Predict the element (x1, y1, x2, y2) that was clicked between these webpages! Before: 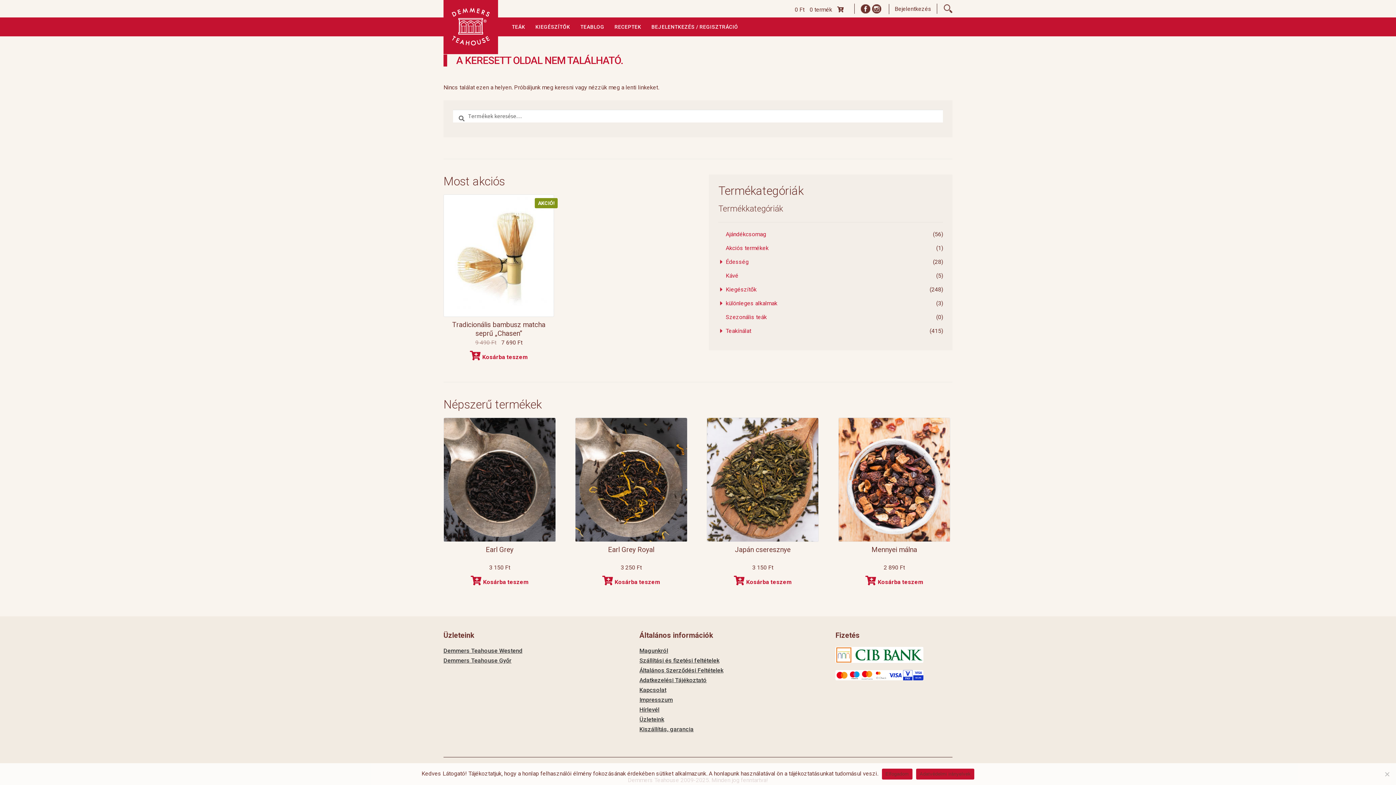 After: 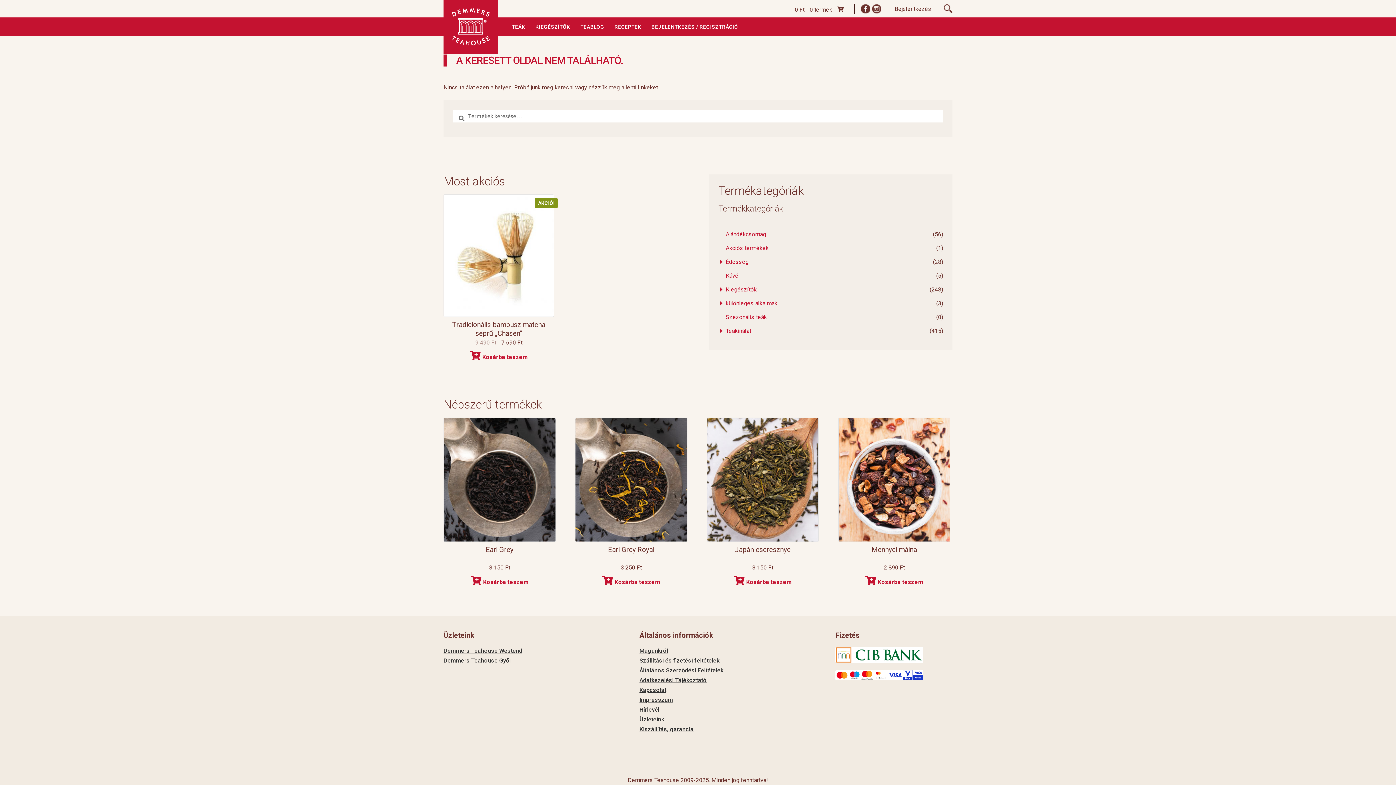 Action: bbox: (882, 768, 912, 779) label: Elfogadom